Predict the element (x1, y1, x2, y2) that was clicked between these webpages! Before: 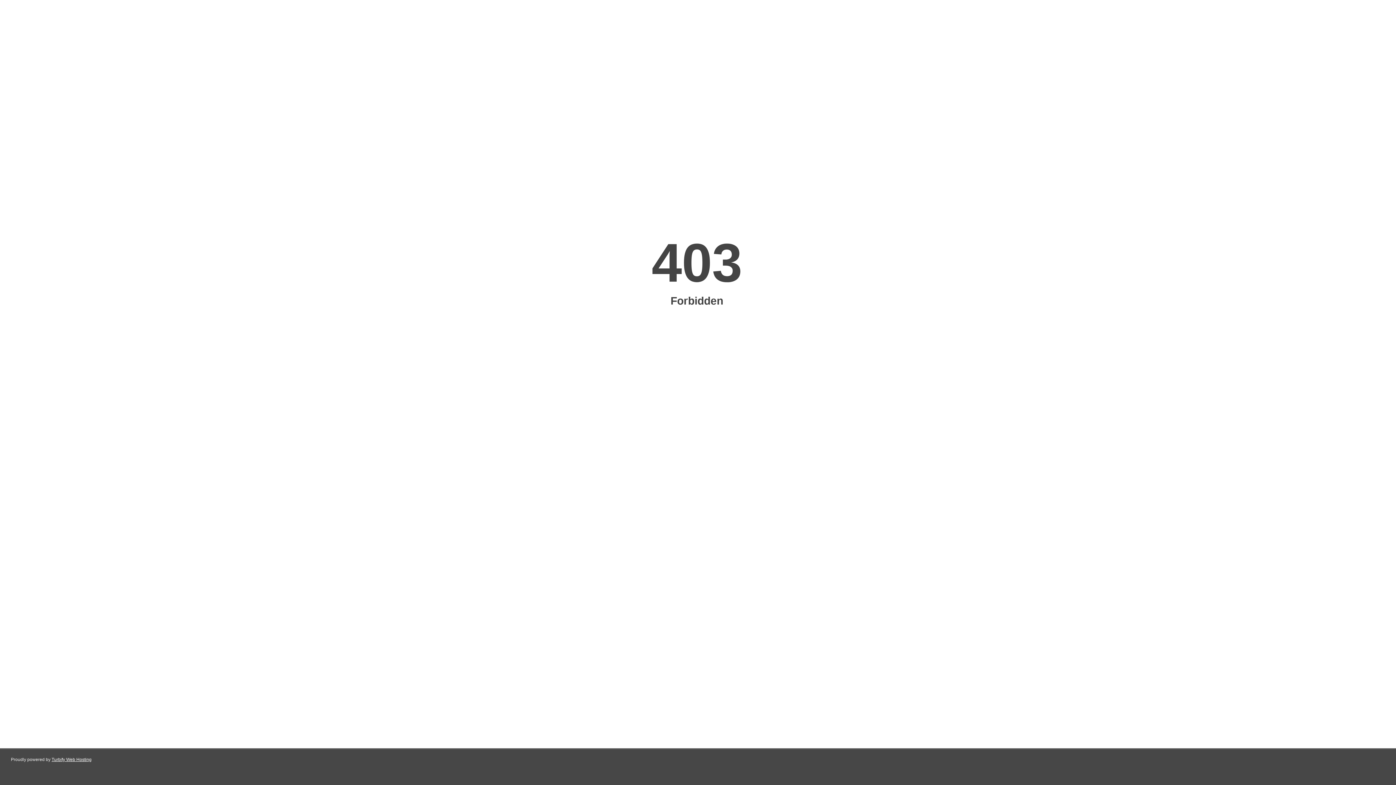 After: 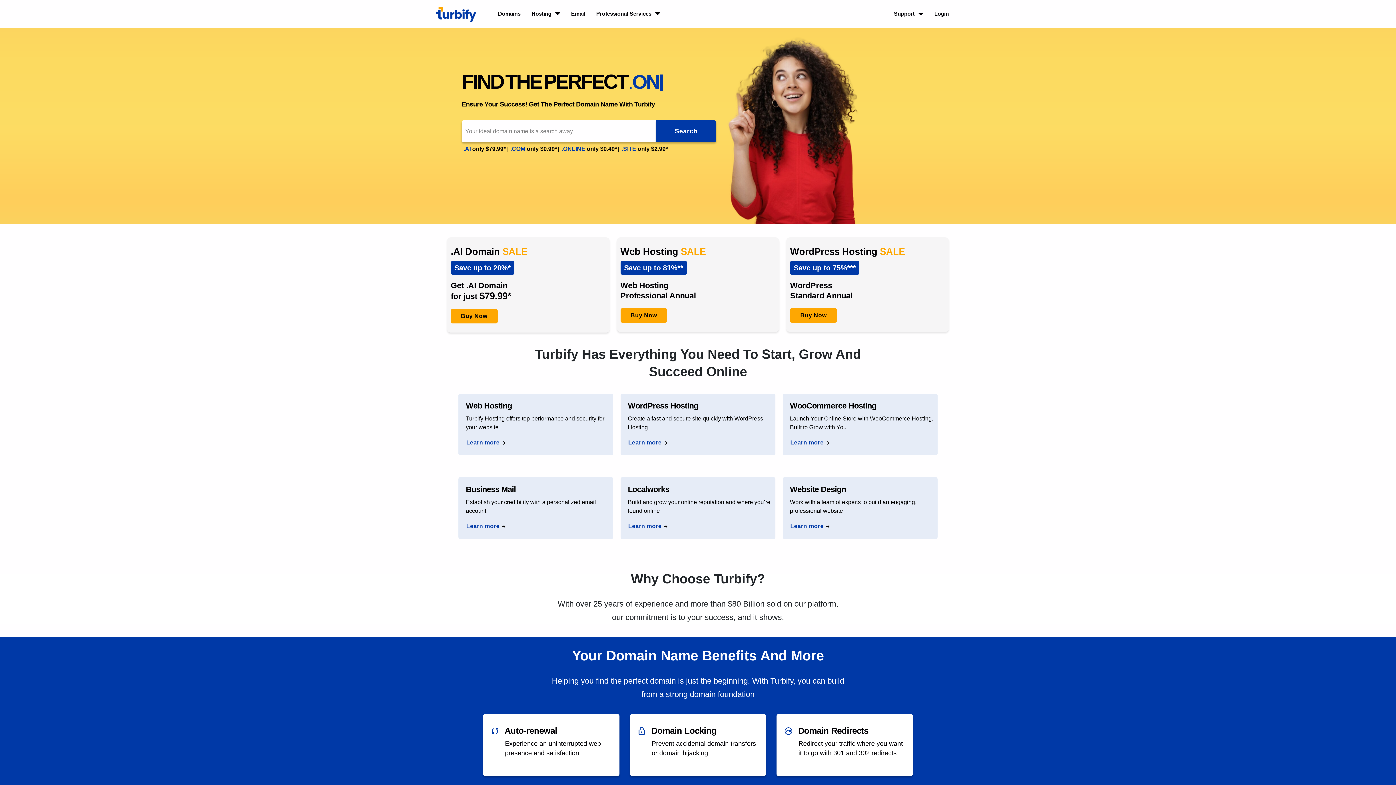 Action: label: Turbify Web Hosting bbox: (51, 757, 91, 762)